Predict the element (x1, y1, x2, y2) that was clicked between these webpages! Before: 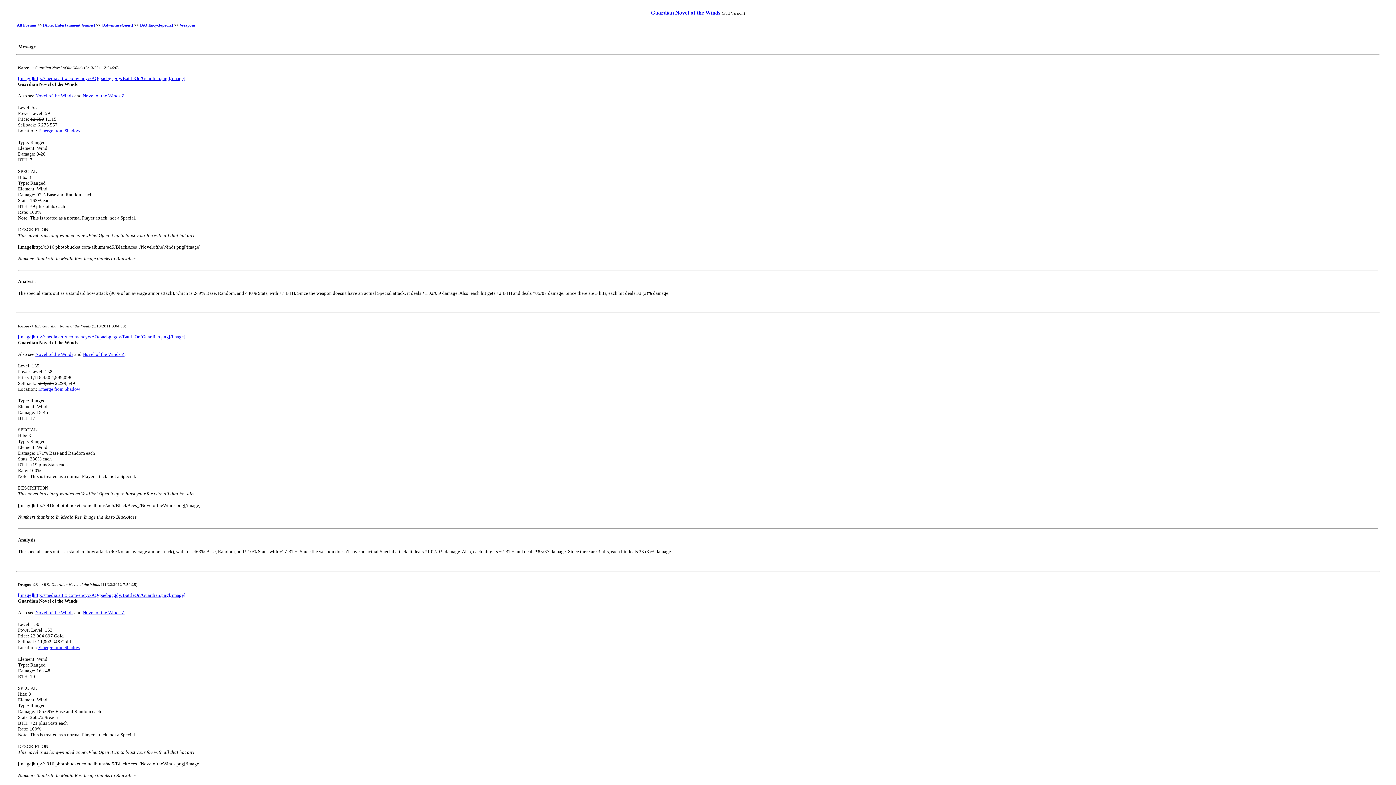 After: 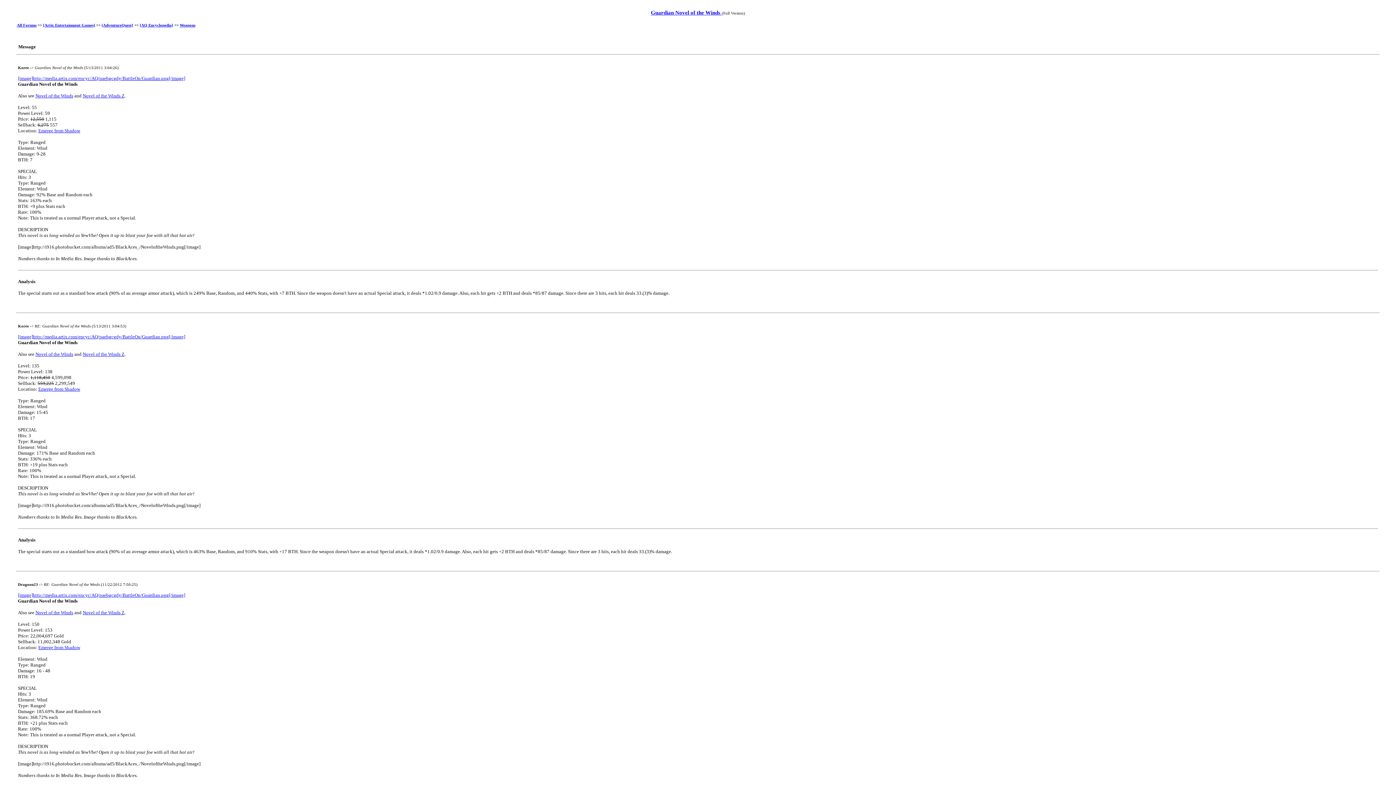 Action: bbox: (18, 75, 185, 81) label: [image]http://media.artix.com/encyc/AQ/paebgcgdy/BattleOn/Guardian.png[/image]